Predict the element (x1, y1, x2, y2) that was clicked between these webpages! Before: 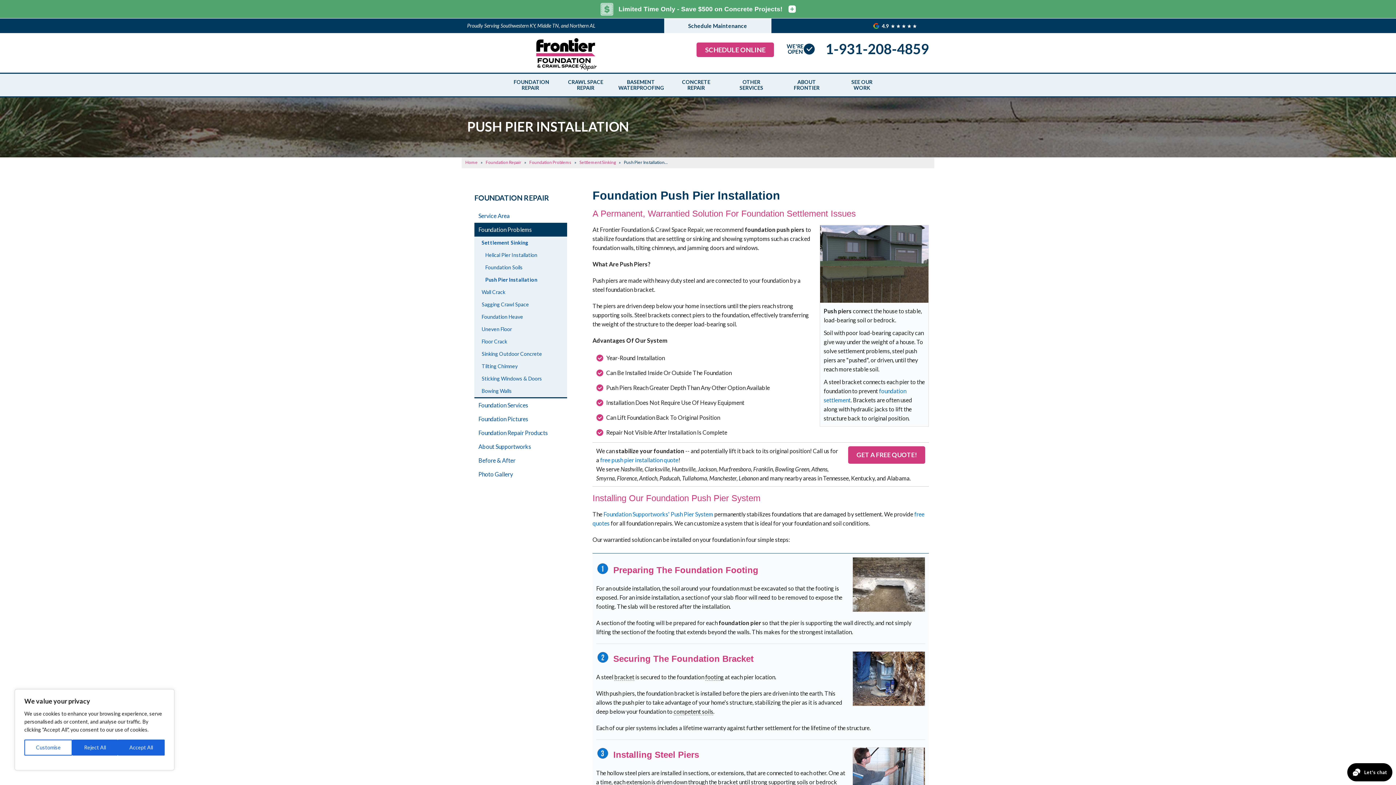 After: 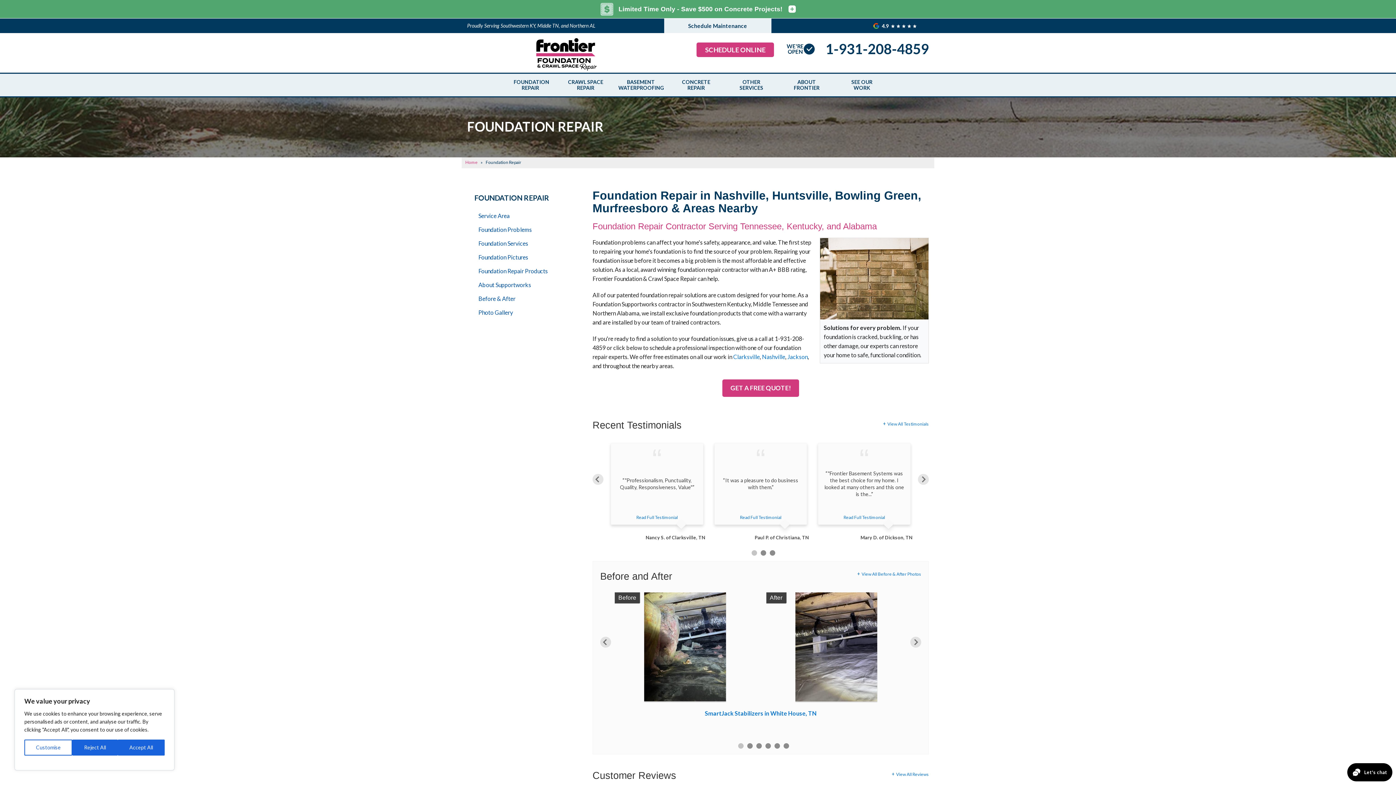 Action: label: FOUNDATION REPAIR bbox: (474, 193, 567, 201)